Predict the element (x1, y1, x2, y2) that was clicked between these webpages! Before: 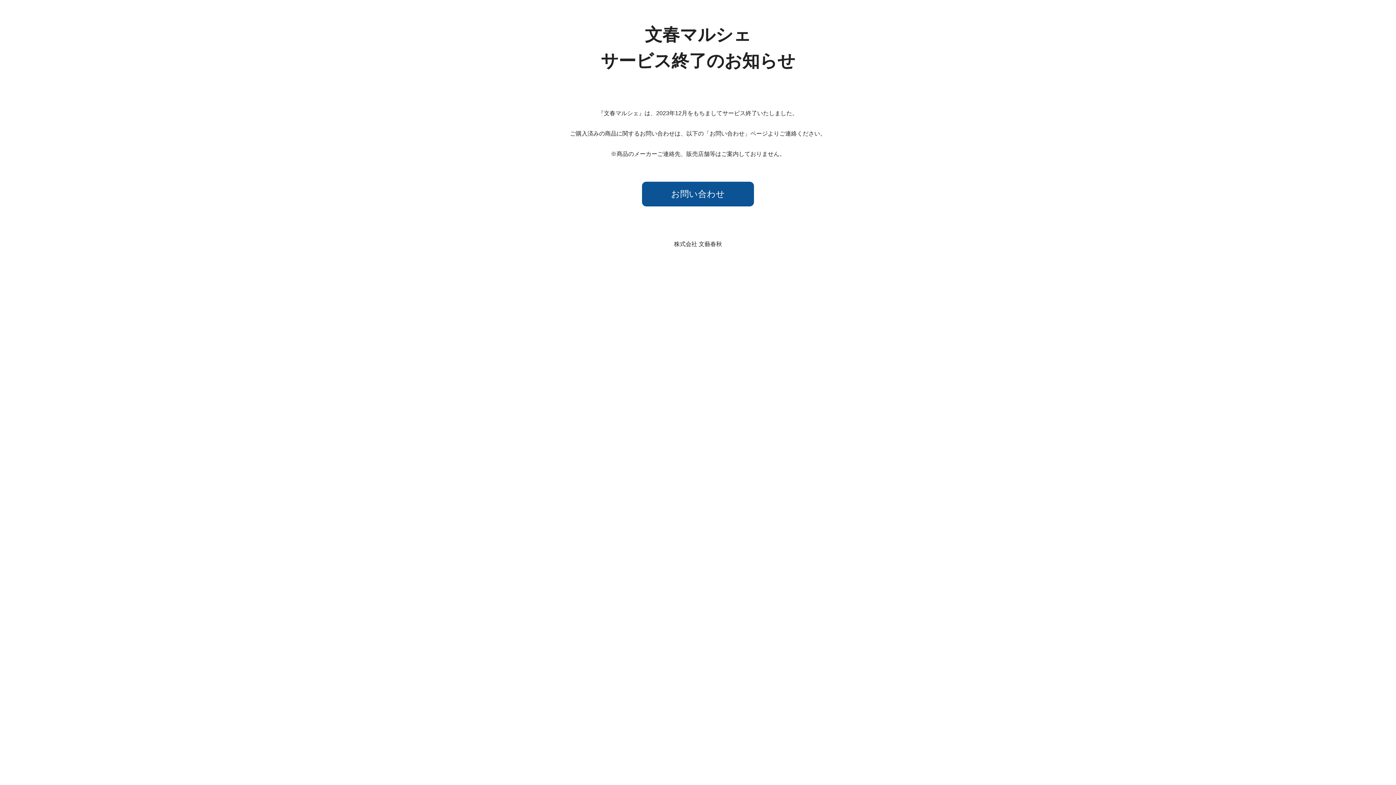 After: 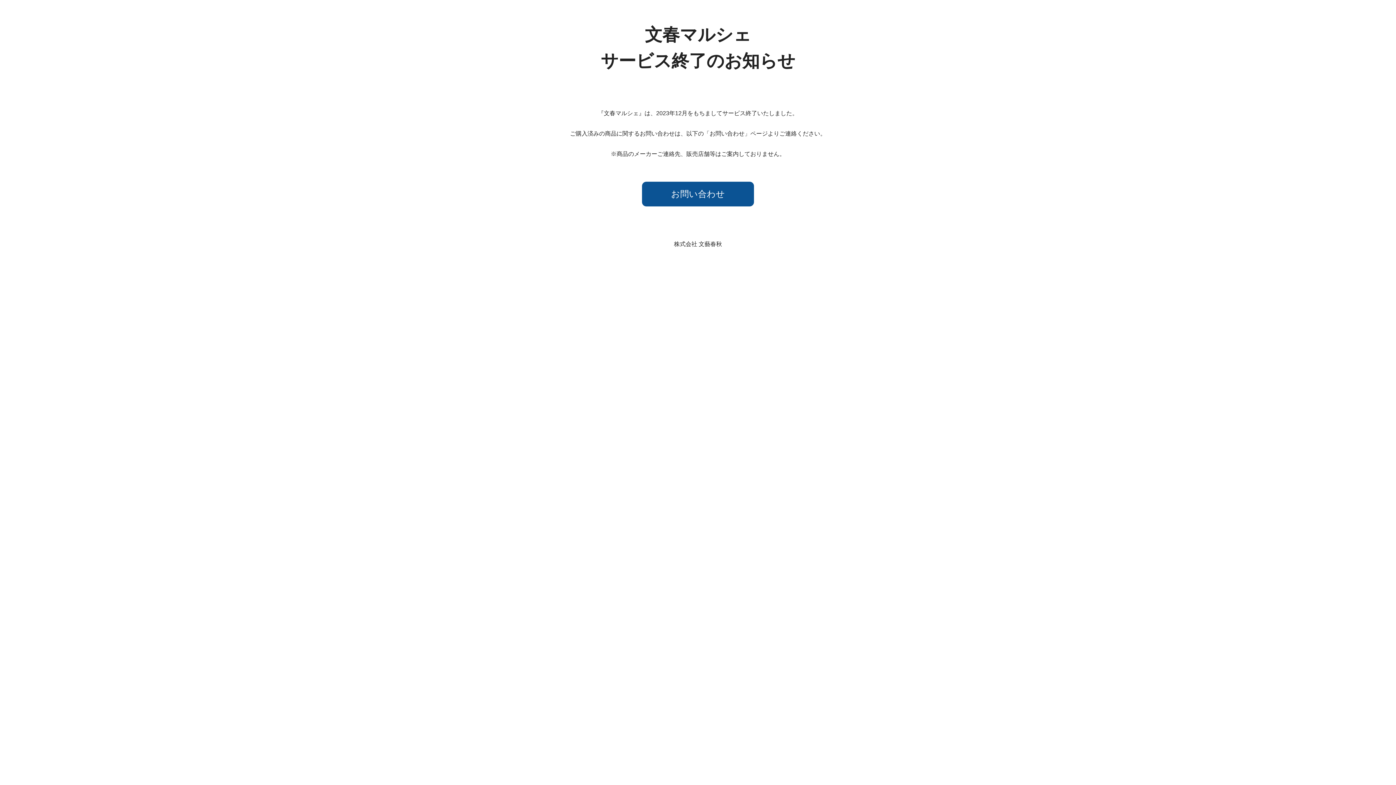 Action: bbox: (642, 181, 754, 206) label: お問い合わせ